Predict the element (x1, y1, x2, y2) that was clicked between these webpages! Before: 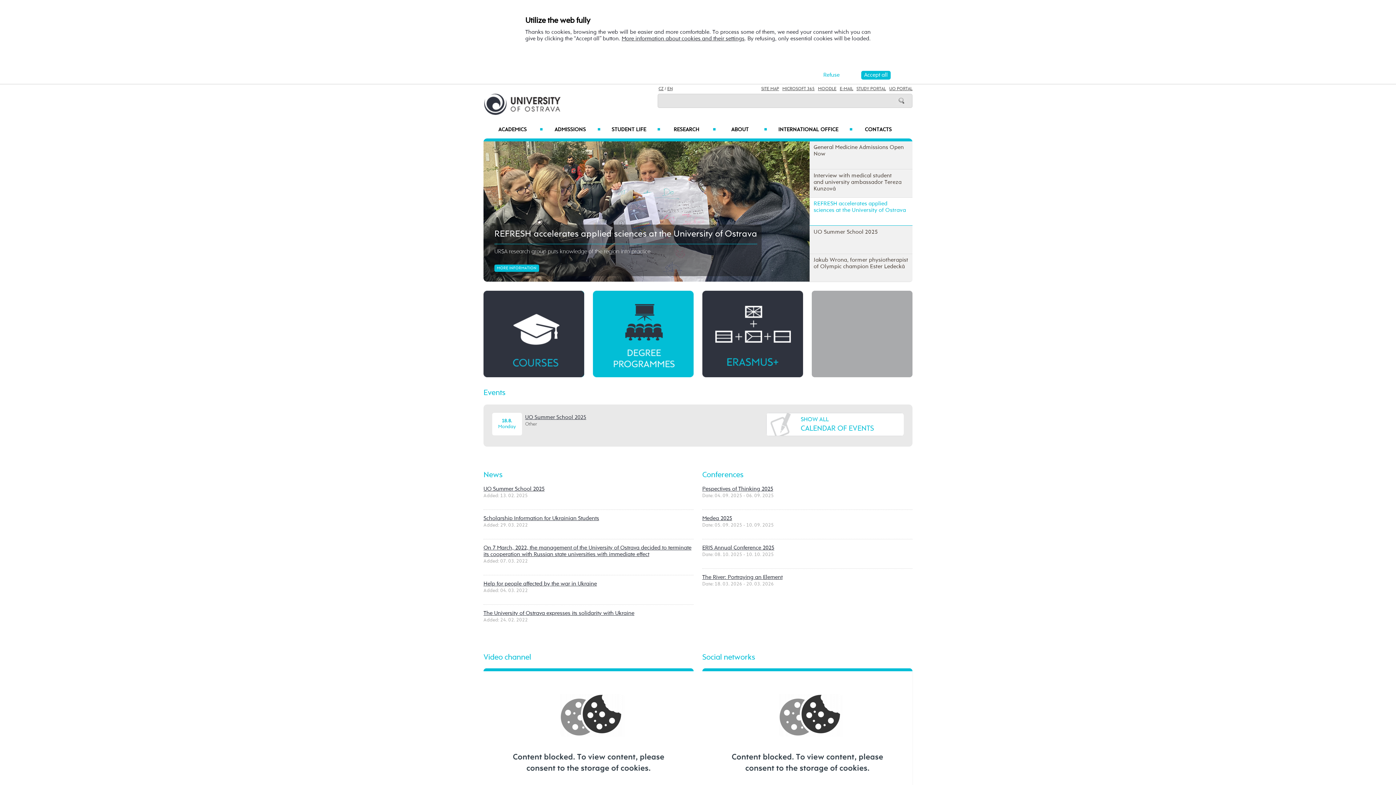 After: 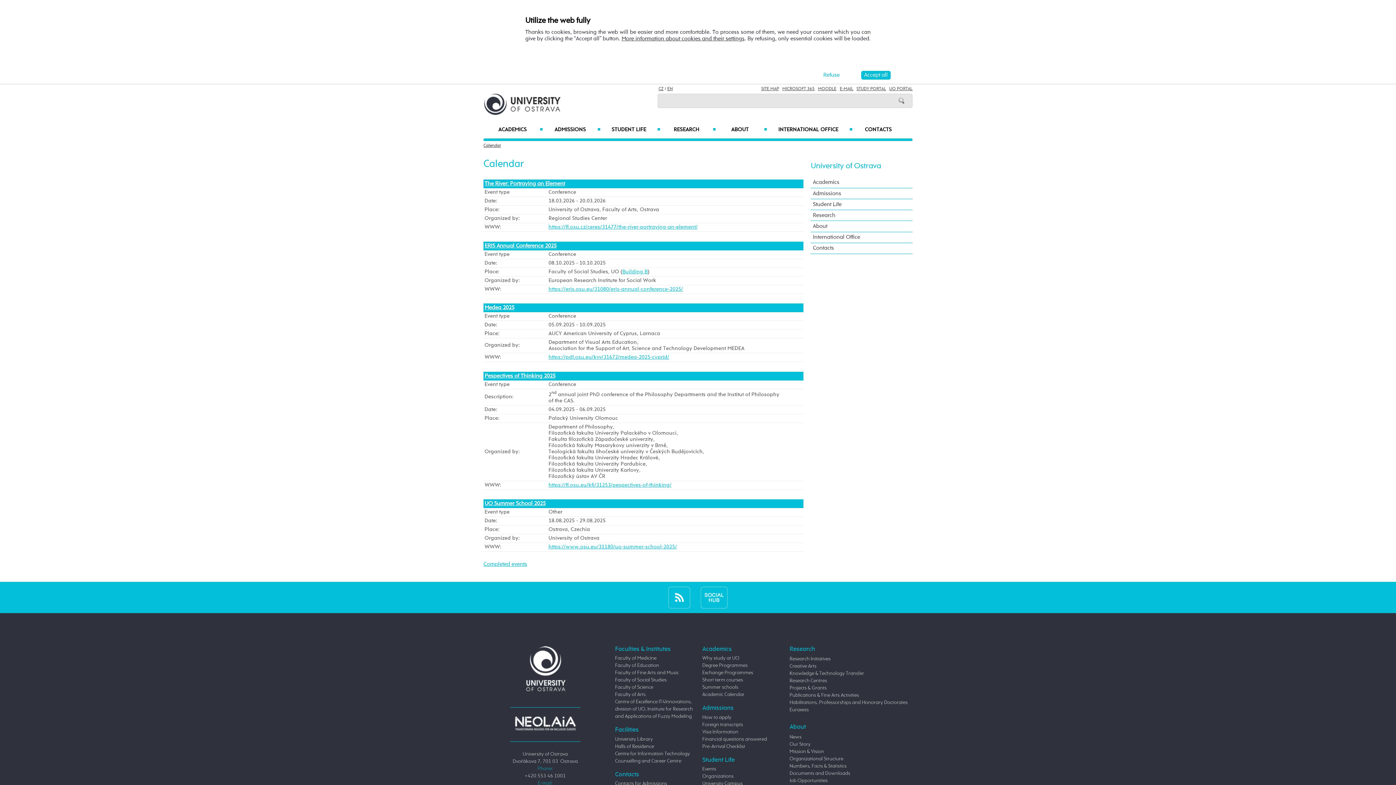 Action: bbox: (766, 420, 904, 428) label: SHOW ALL
CALENDAR OF EVENTS